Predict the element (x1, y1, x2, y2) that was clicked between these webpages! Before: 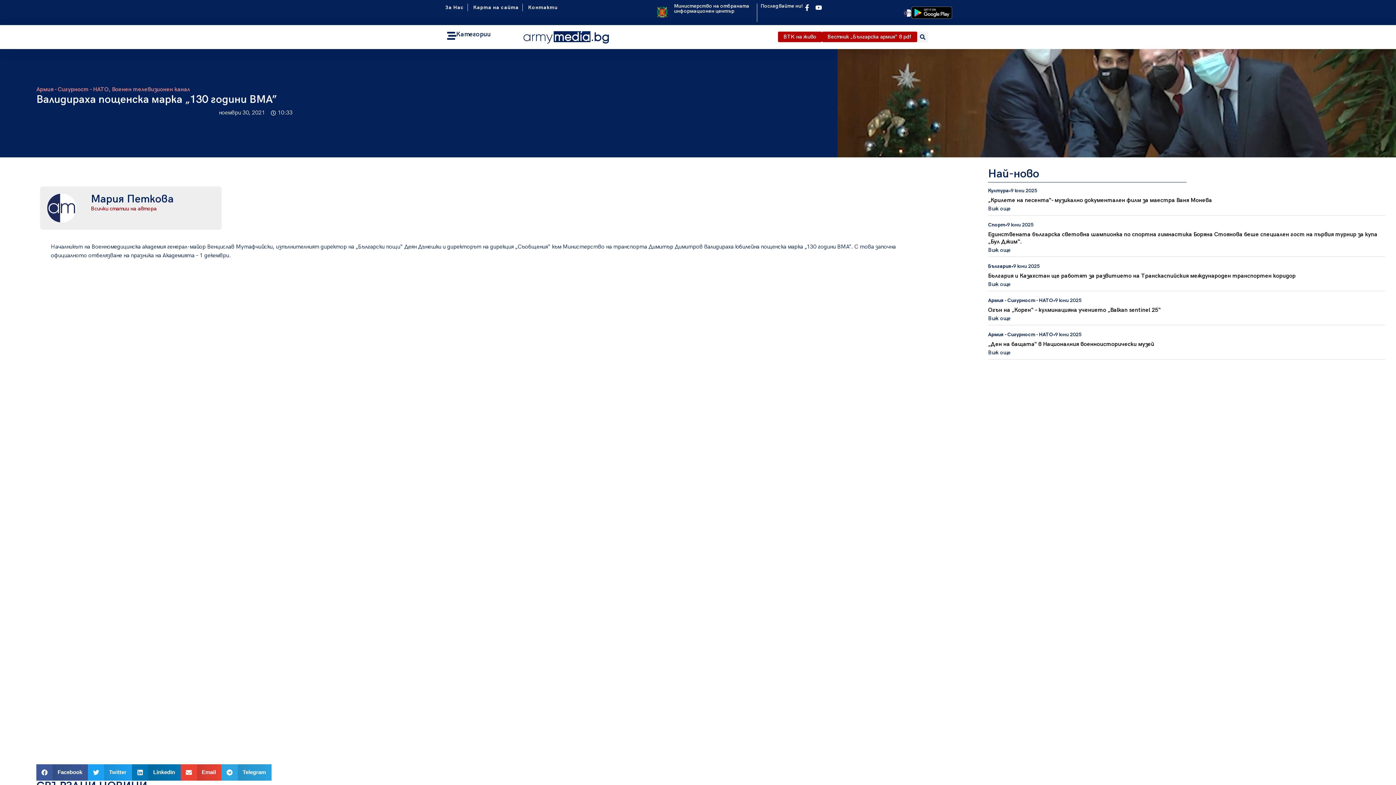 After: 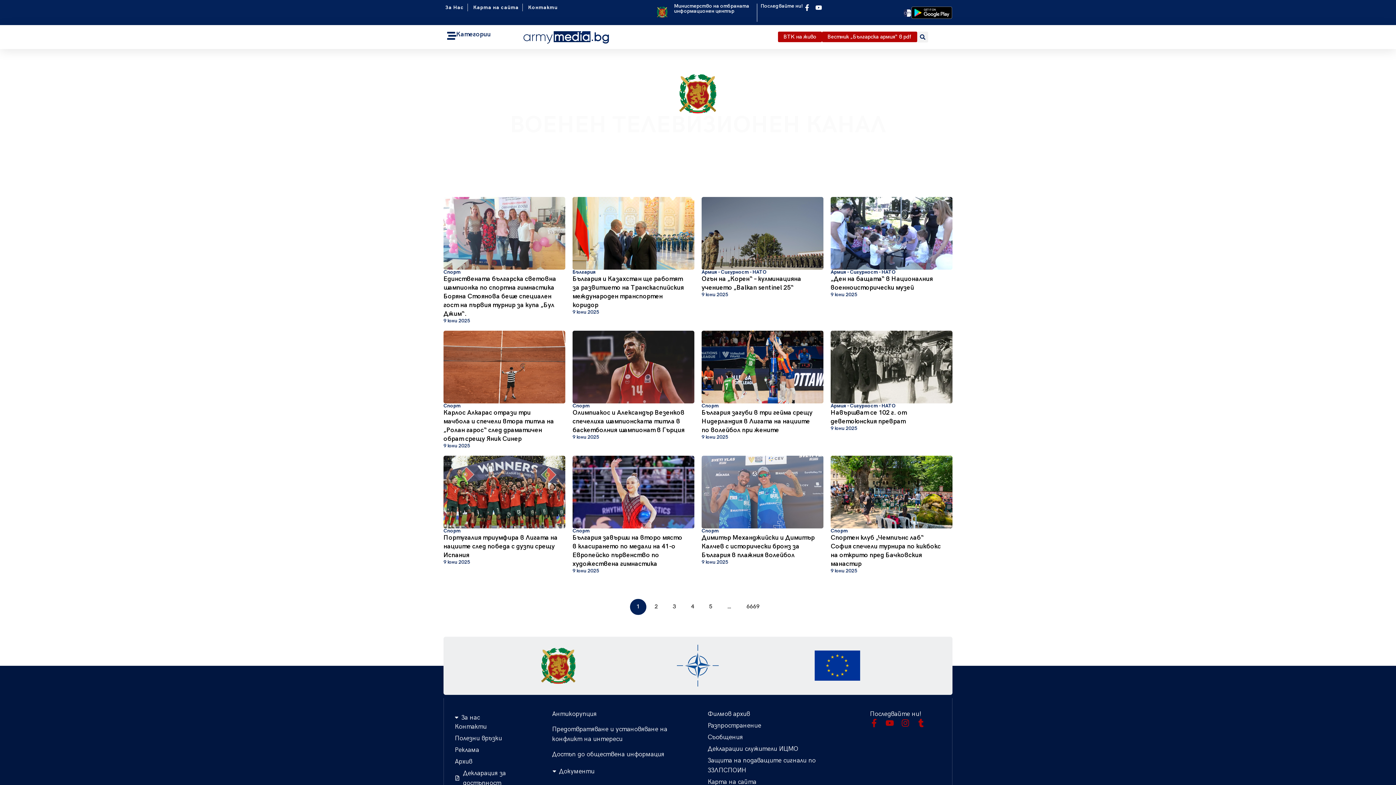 Action: bbox: (112, 86, 190, 92) label: Военен телевизионен канал